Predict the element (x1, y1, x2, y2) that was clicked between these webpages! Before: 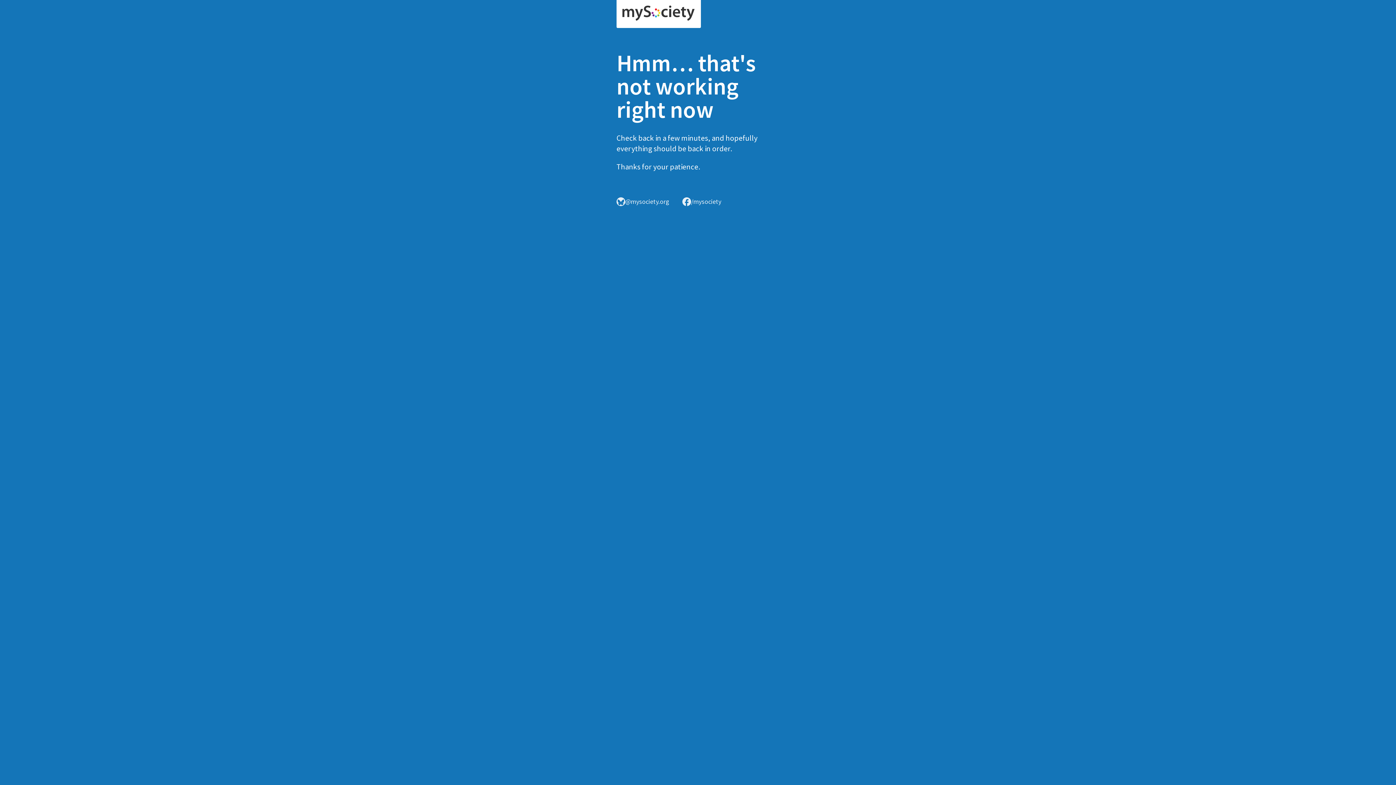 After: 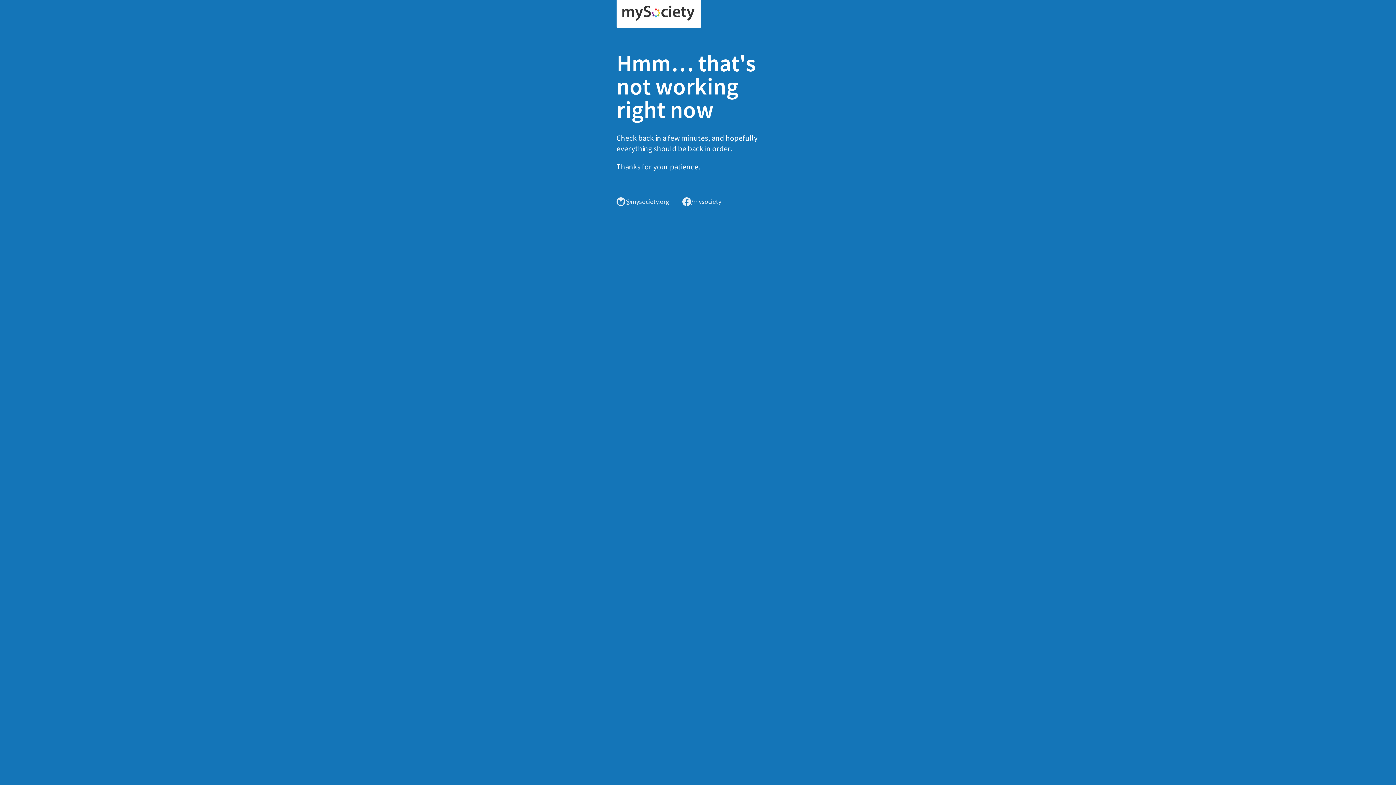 Action: bbox: (616, 0, 701, 28)